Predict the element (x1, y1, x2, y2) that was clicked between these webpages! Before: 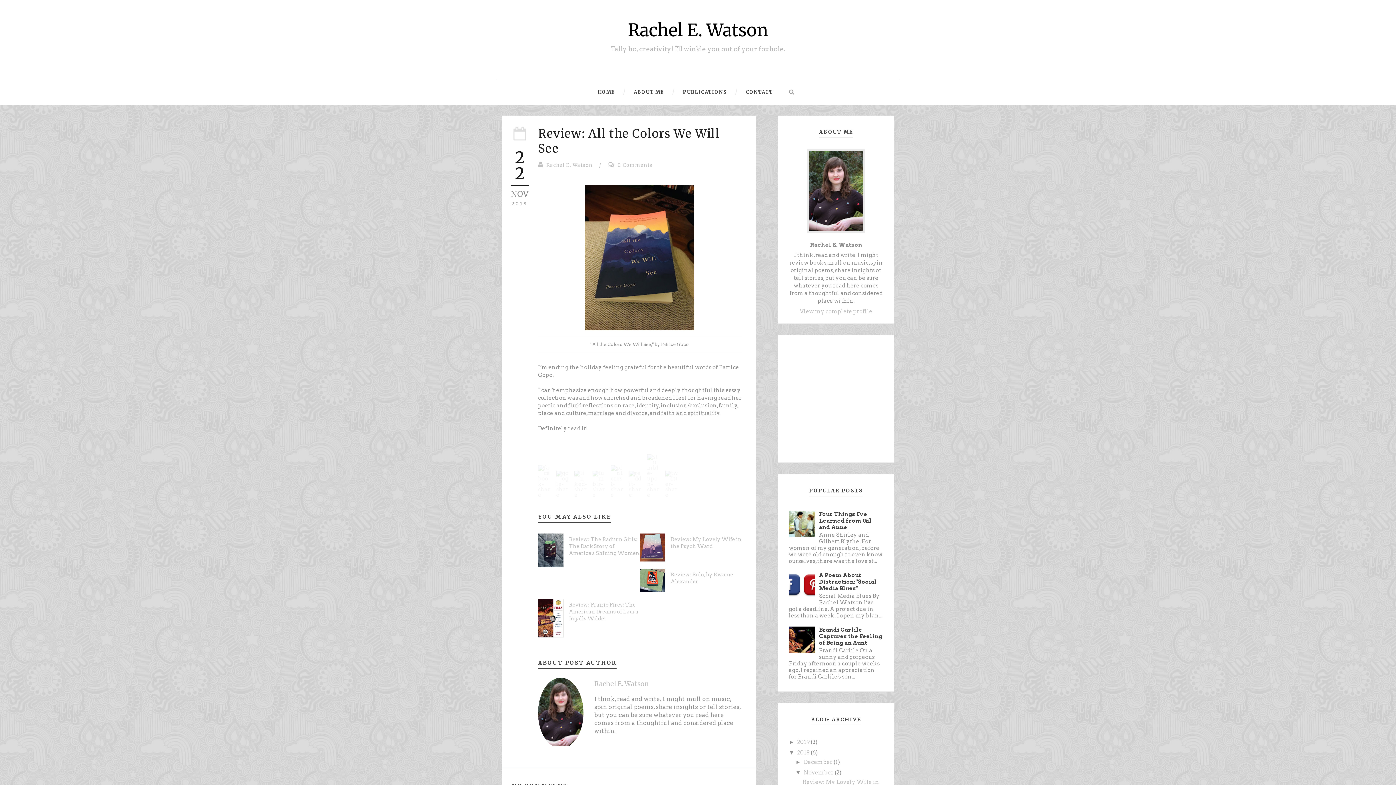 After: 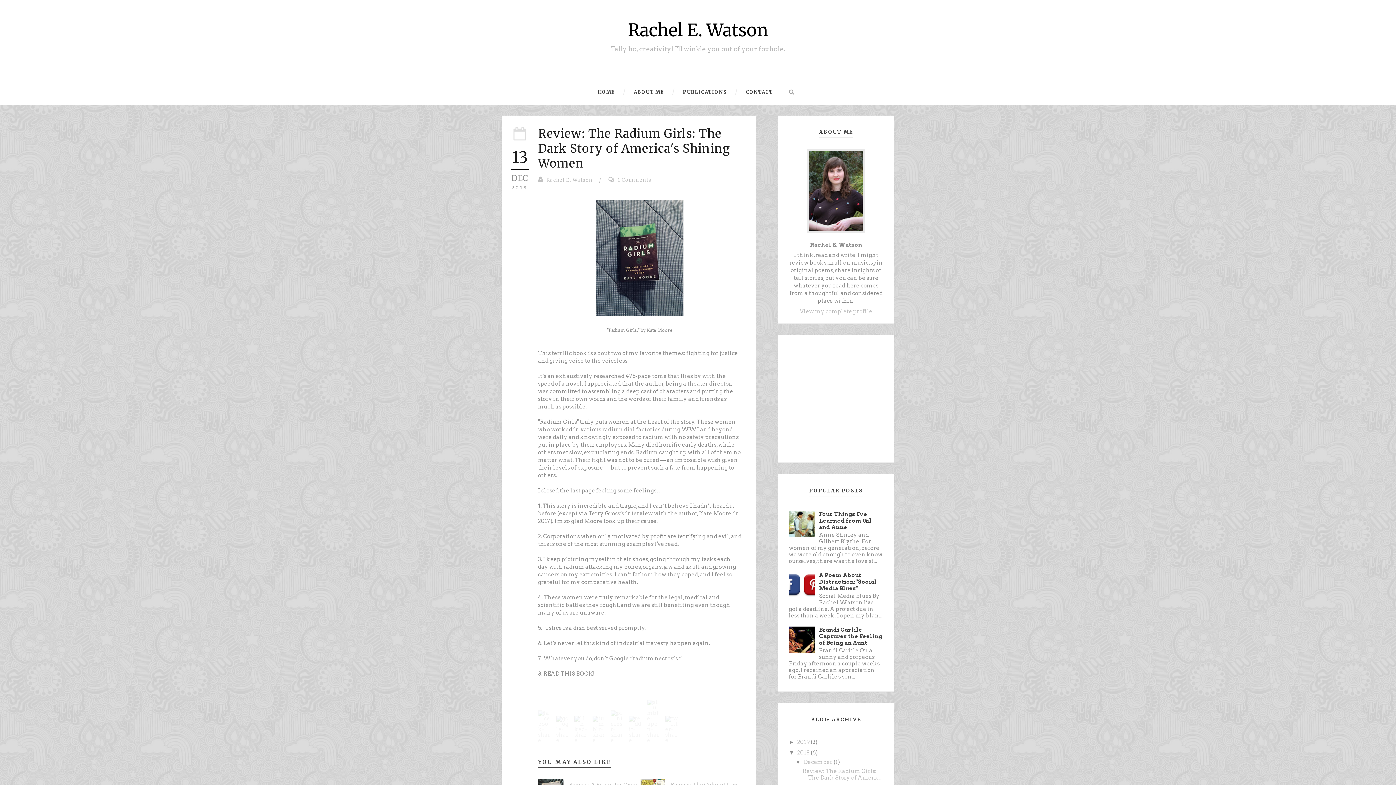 Action: bbox: (538, 533, 563, 567)